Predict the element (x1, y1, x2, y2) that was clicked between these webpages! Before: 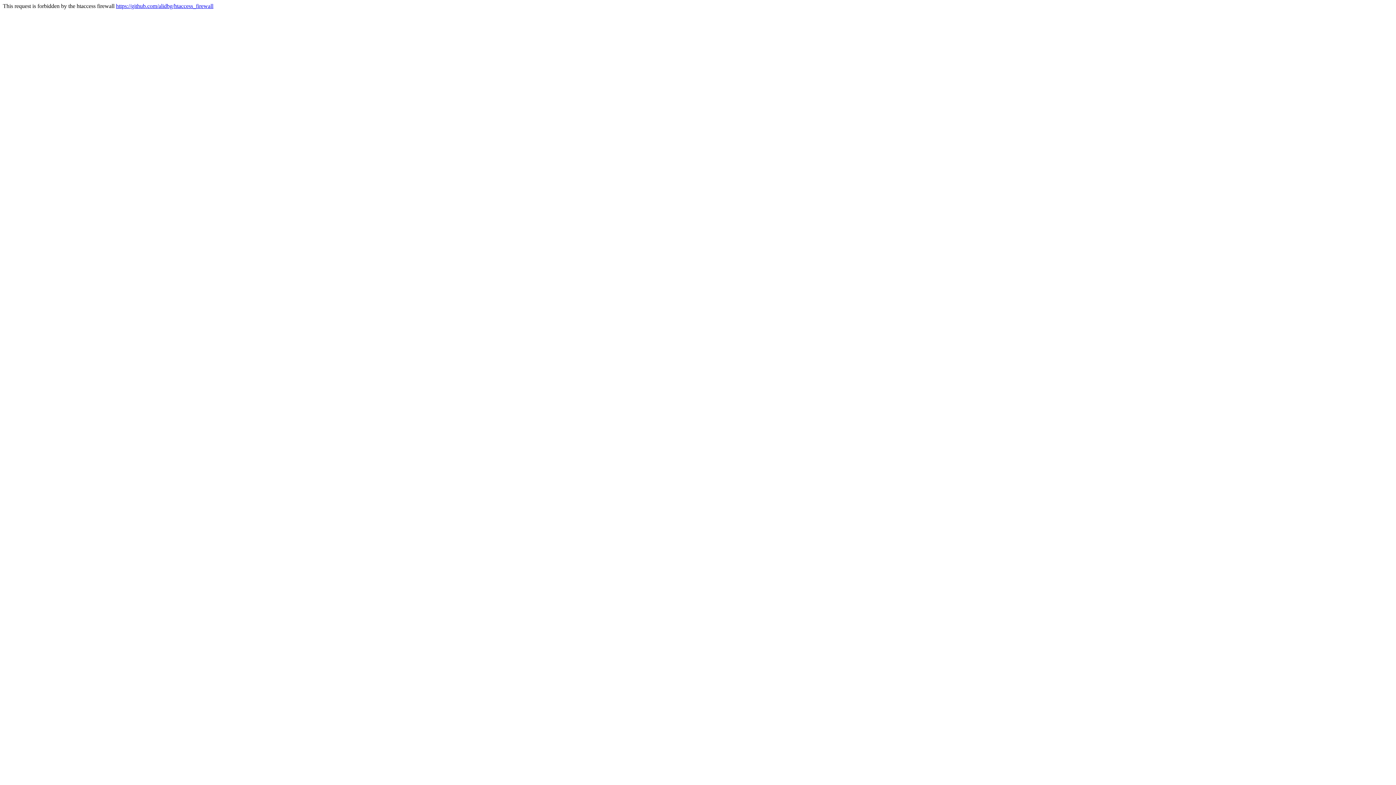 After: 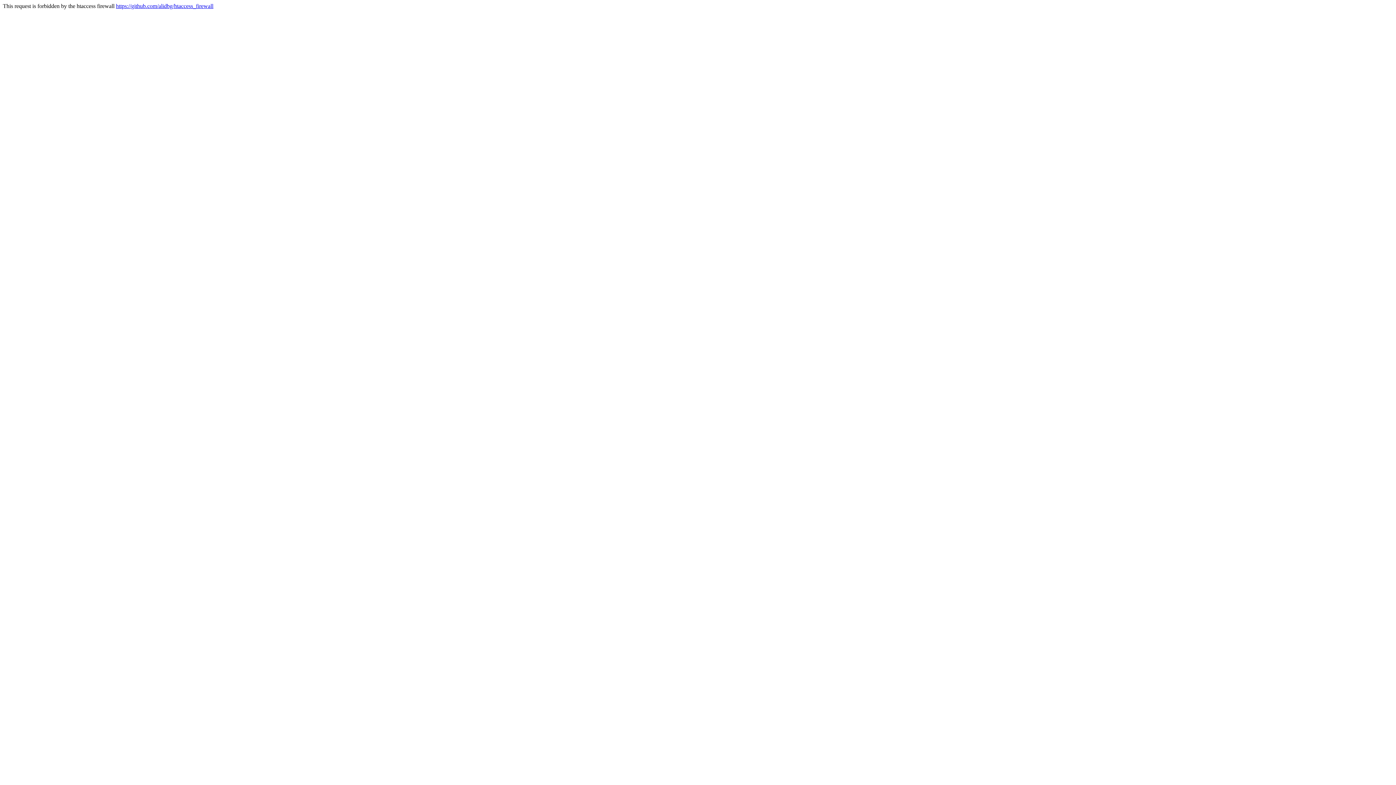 Action: label: https://github.com/alidbg/htaccess_firewall bbox: (116, 2, 213, 9)